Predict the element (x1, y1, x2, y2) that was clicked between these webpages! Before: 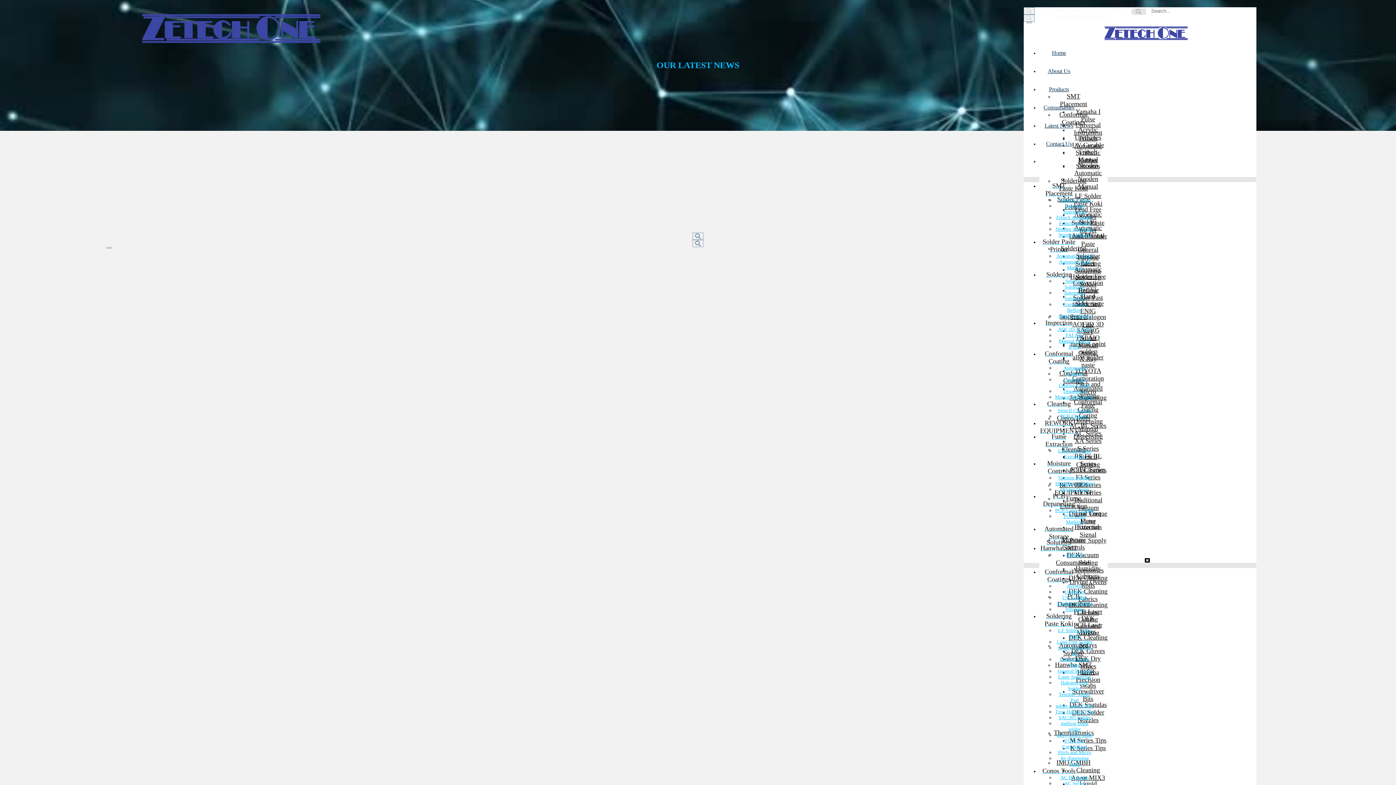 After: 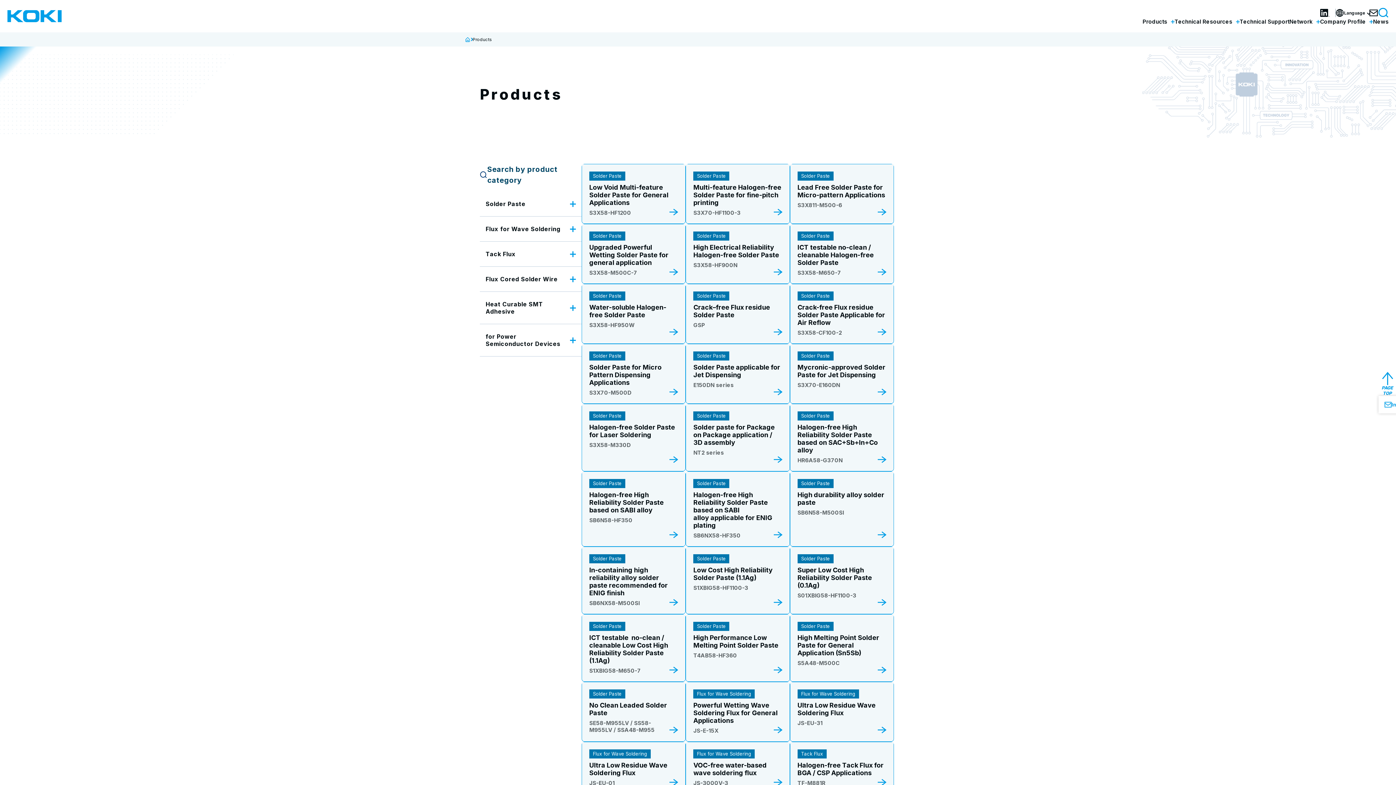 Action: label: Laser Soldering bbox: (1058, 674, 1091, 679)